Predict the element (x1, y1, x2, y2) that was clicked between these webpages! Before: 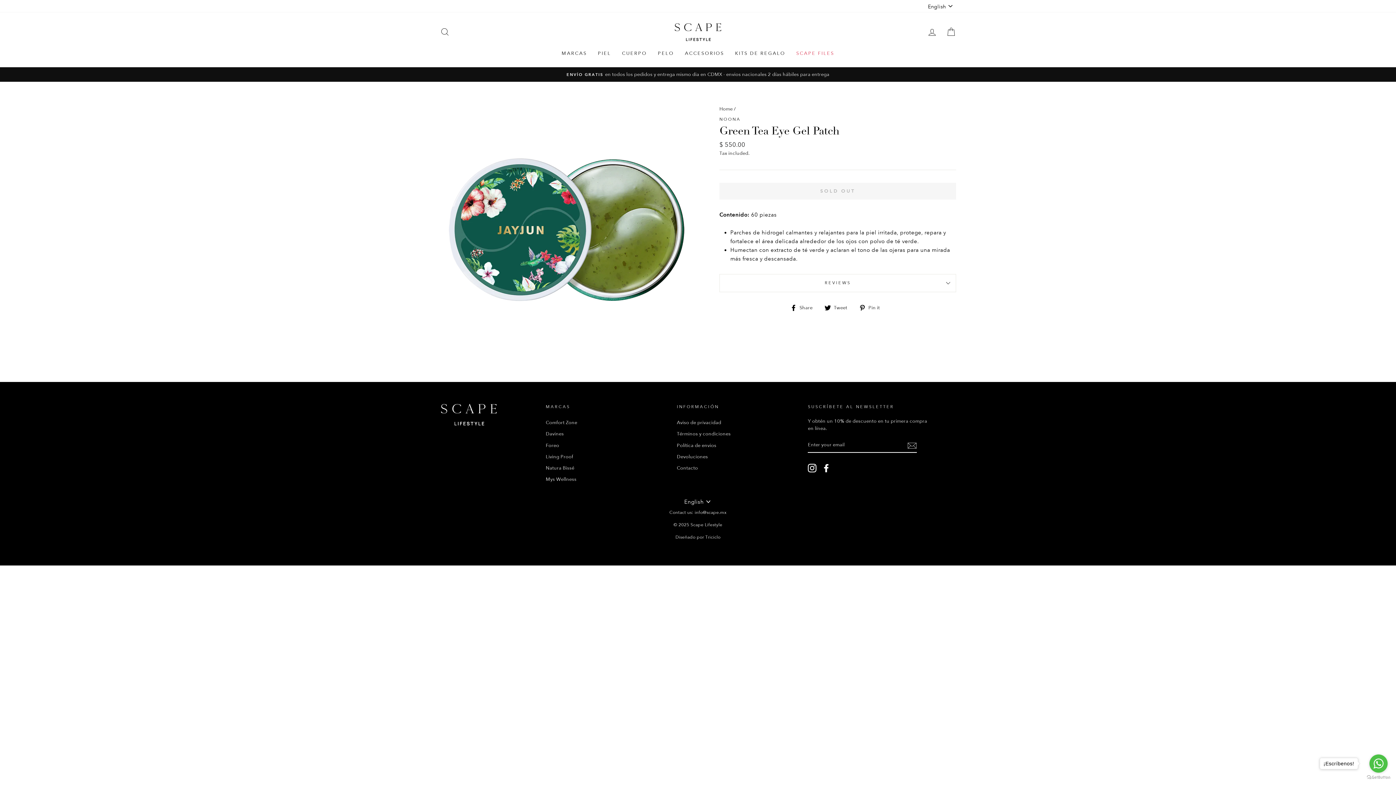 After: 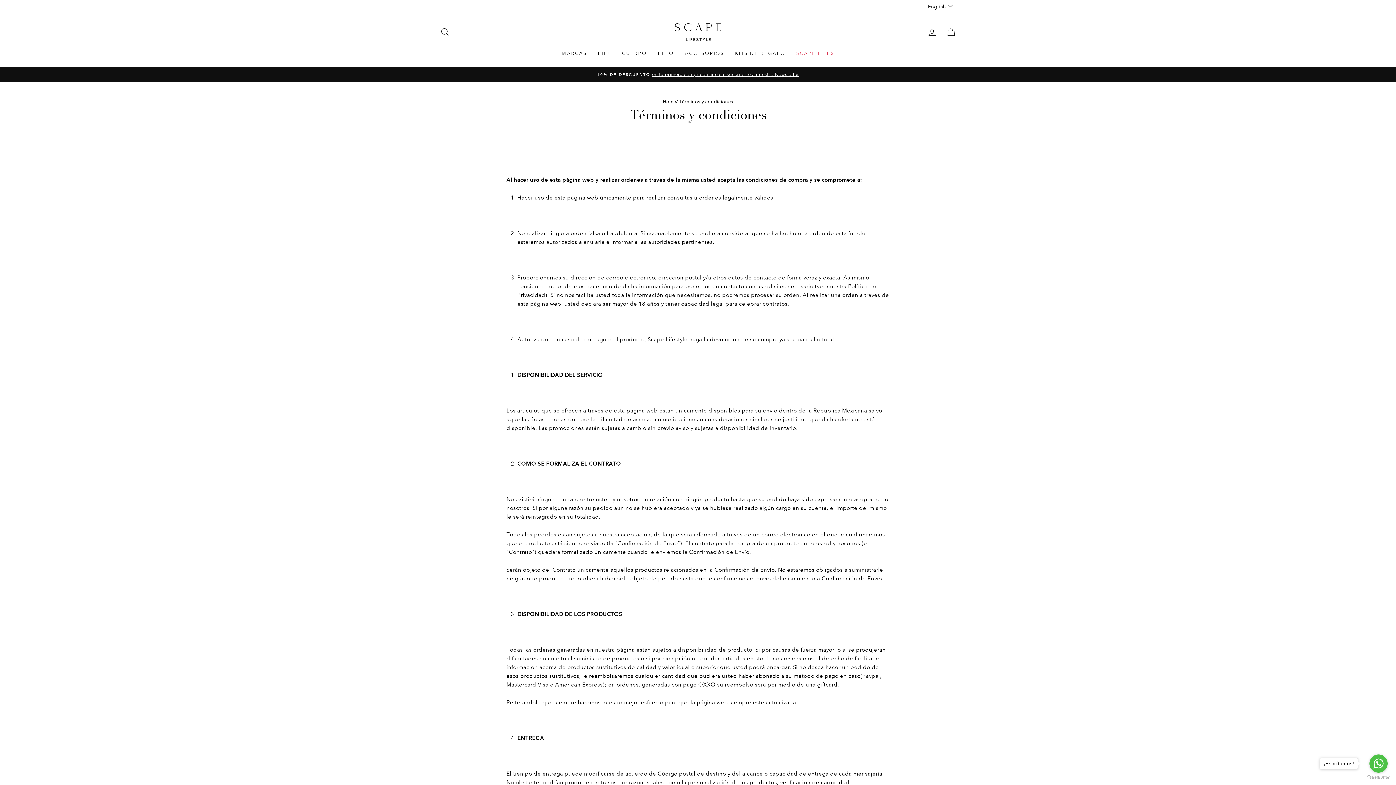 Action: label: Términos y condiciones bbox: (677, 429, 730, 439)